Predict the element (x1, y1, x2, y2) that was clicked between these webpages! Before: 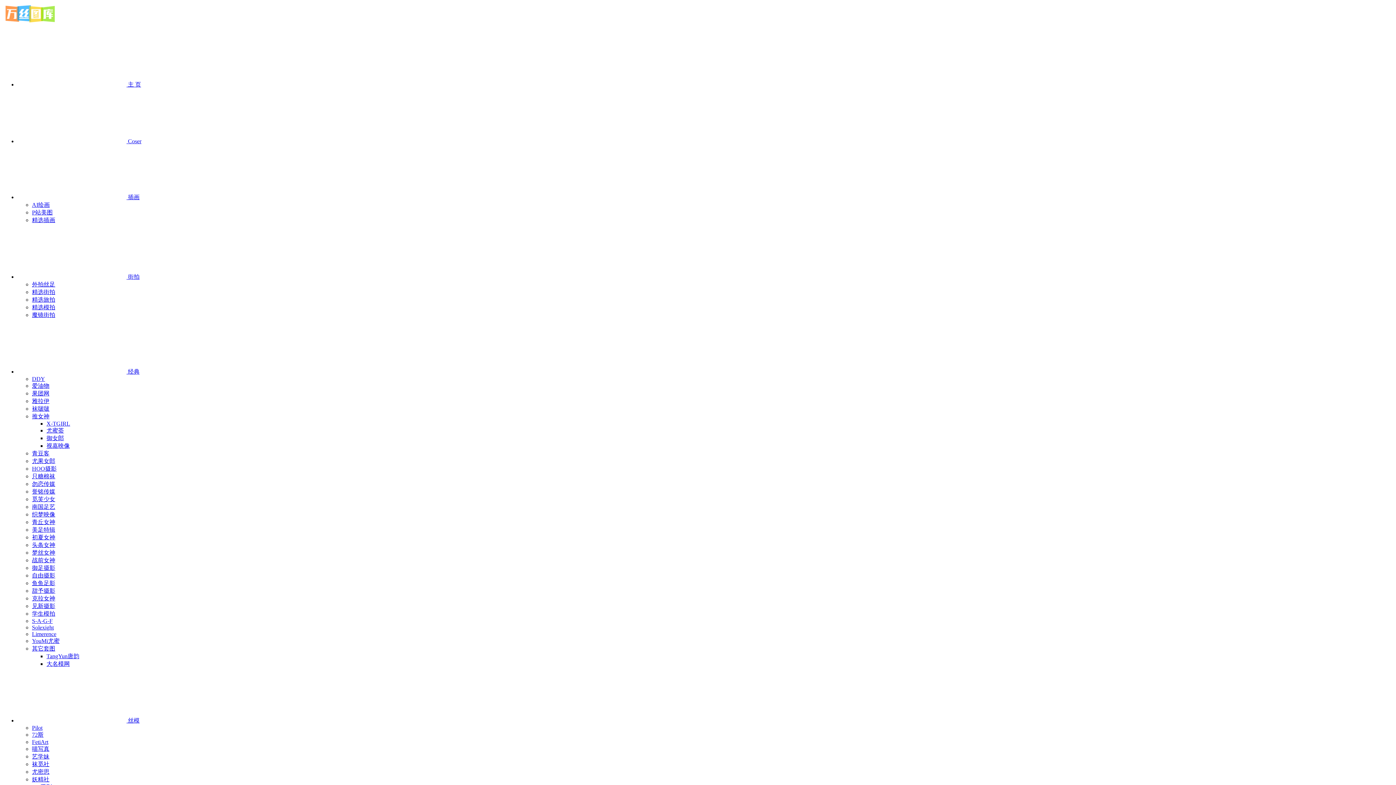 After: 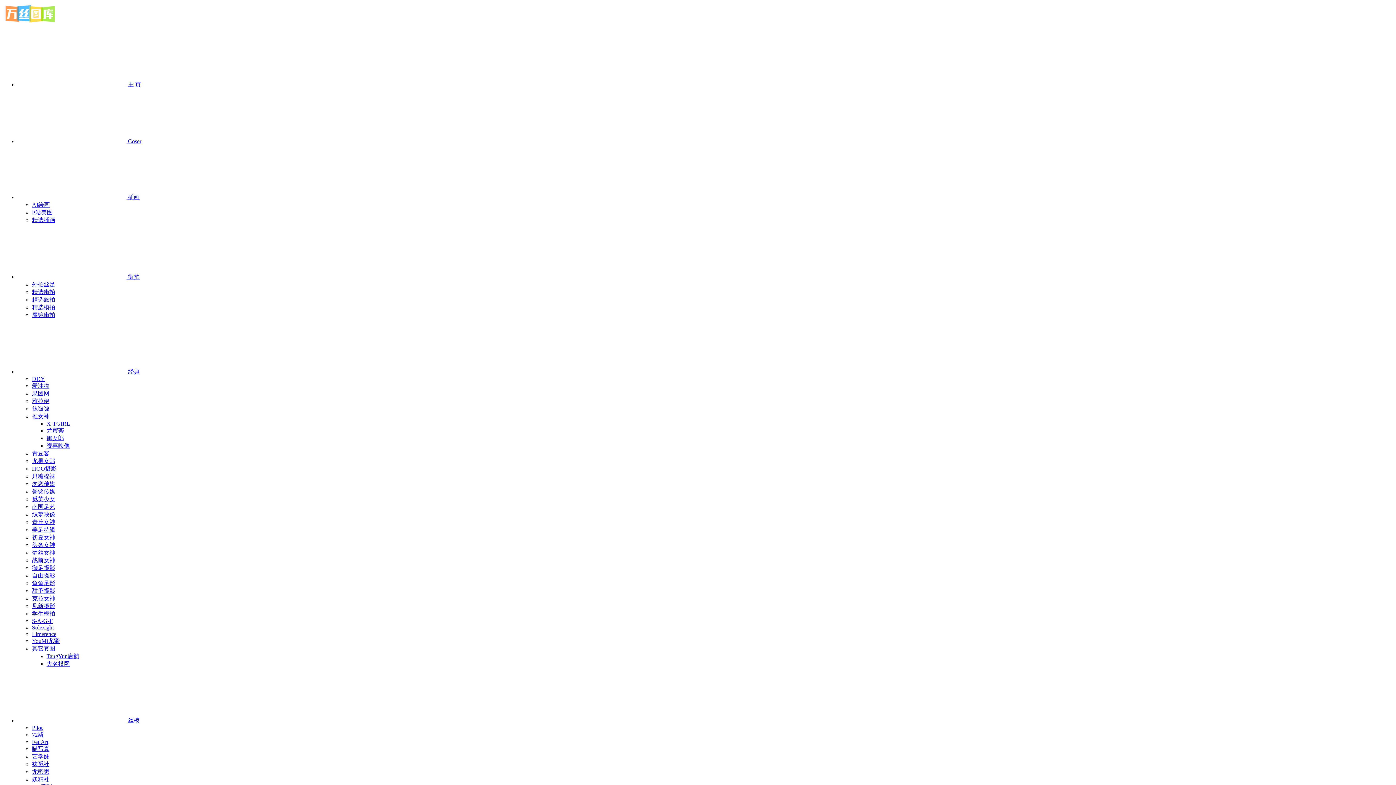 Action: bbox: (32, 731, 43, 738) label: 72斯